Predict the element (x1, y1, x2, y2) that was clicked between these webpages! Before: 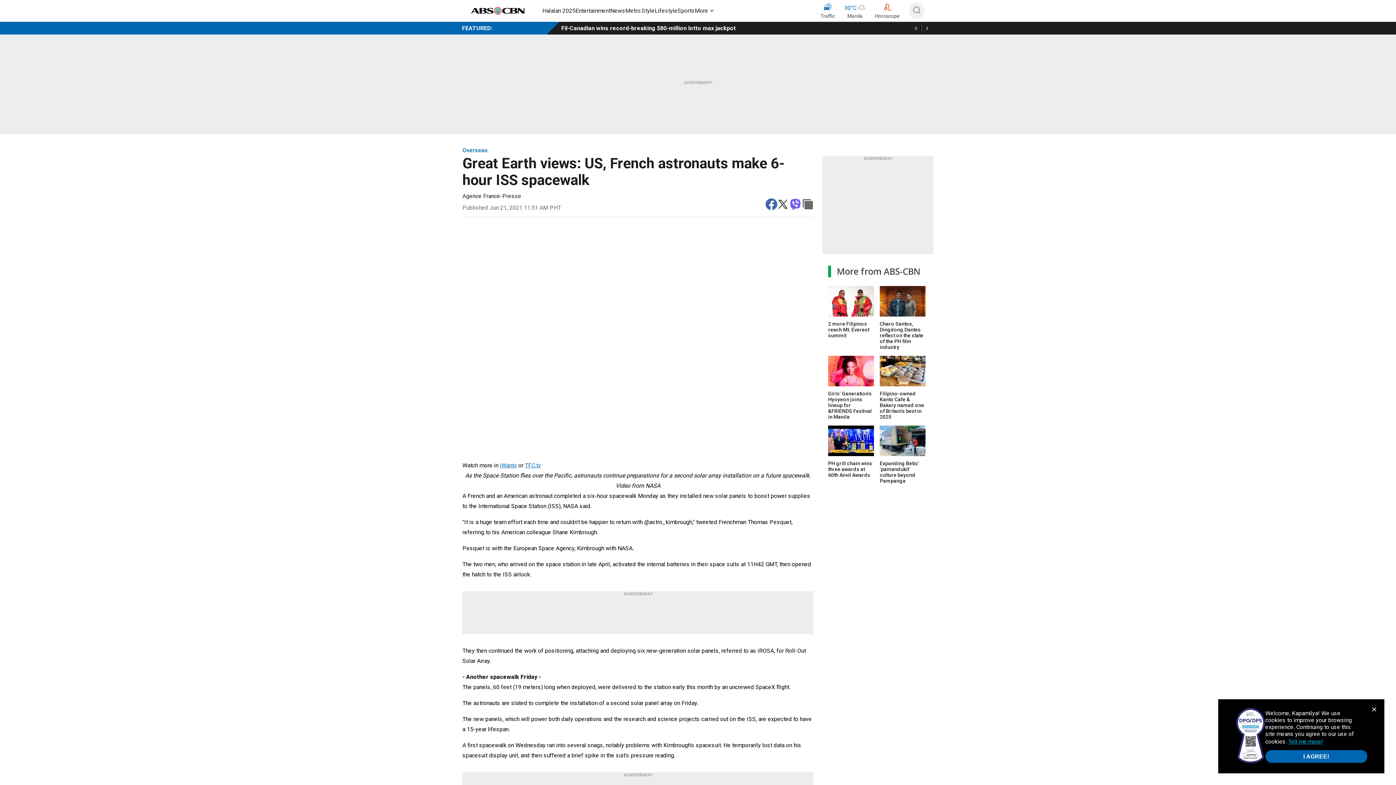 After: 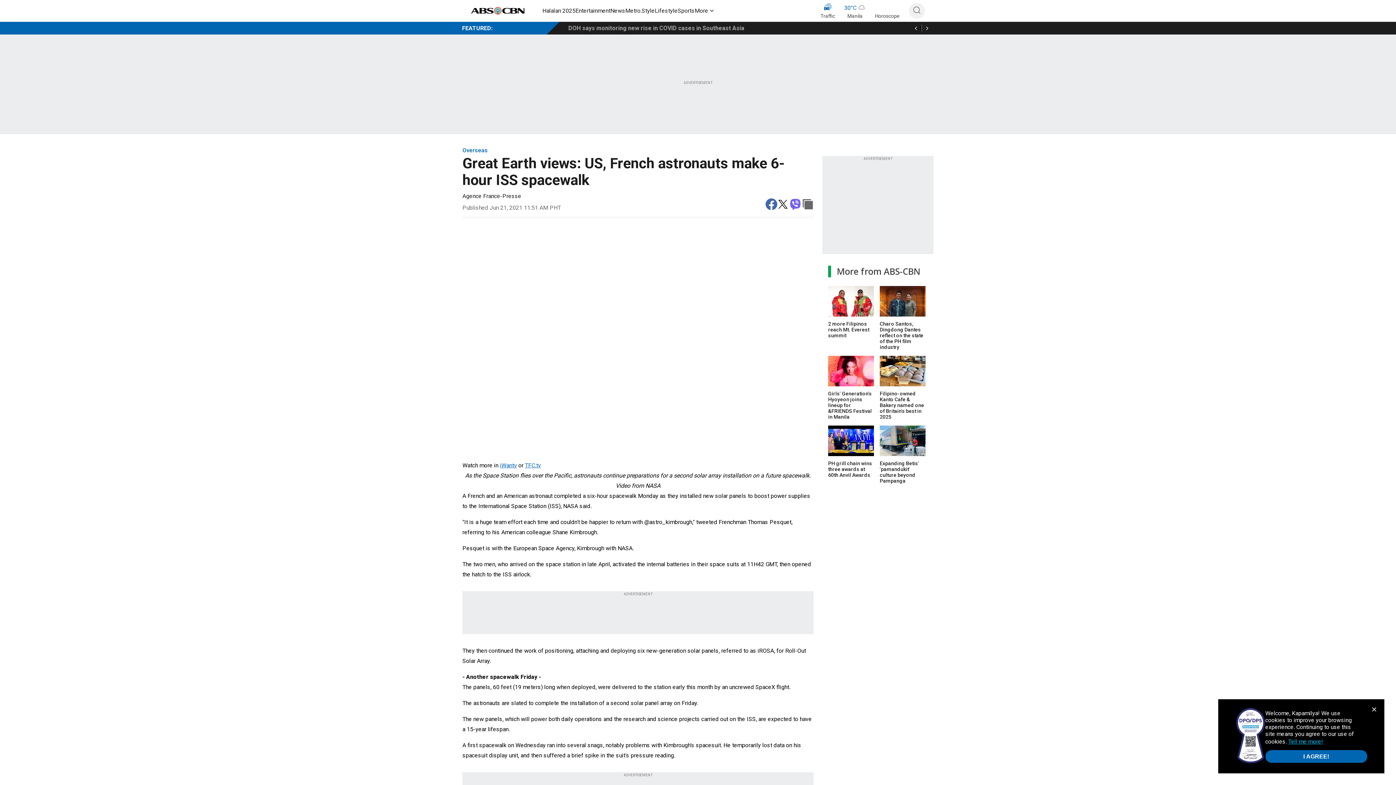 Action: bbox: (912, 24, 920, 31)